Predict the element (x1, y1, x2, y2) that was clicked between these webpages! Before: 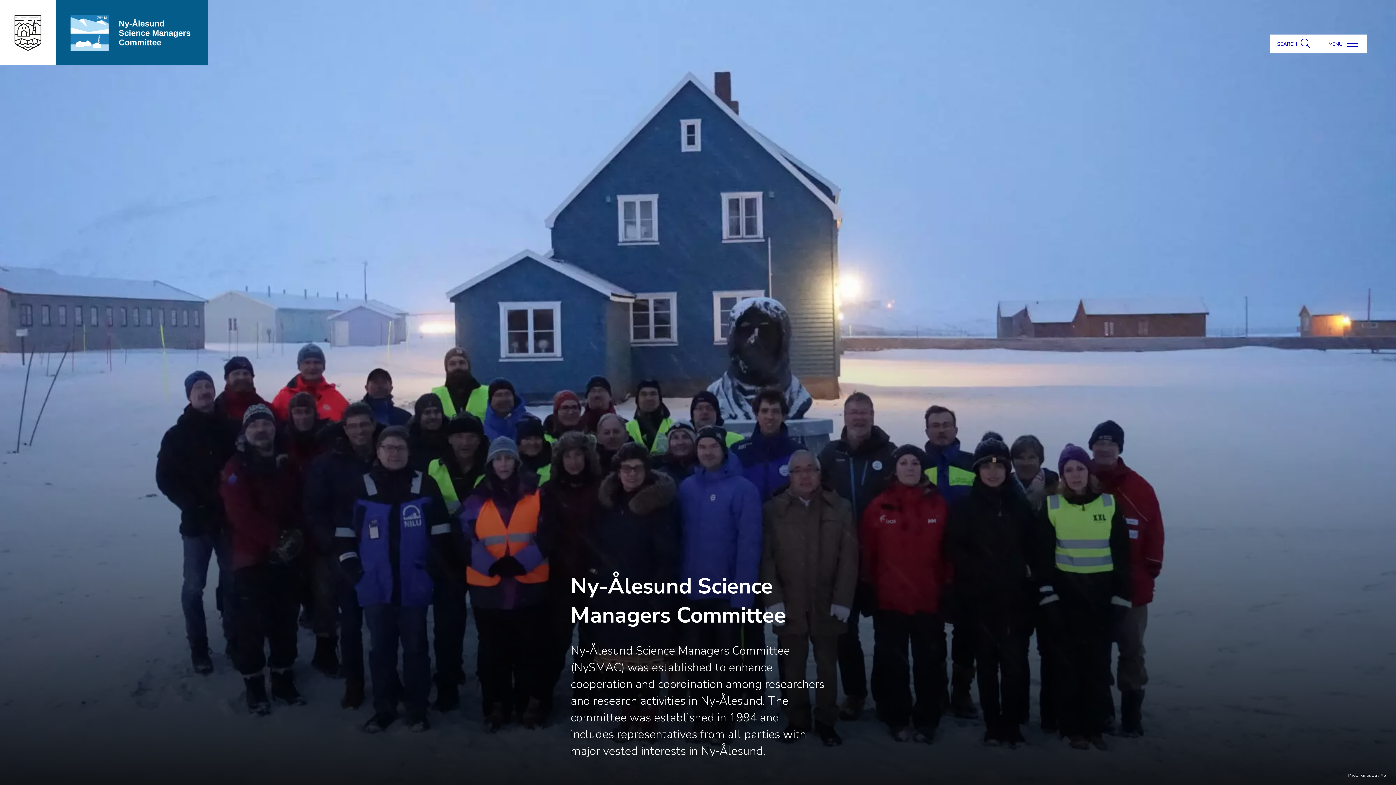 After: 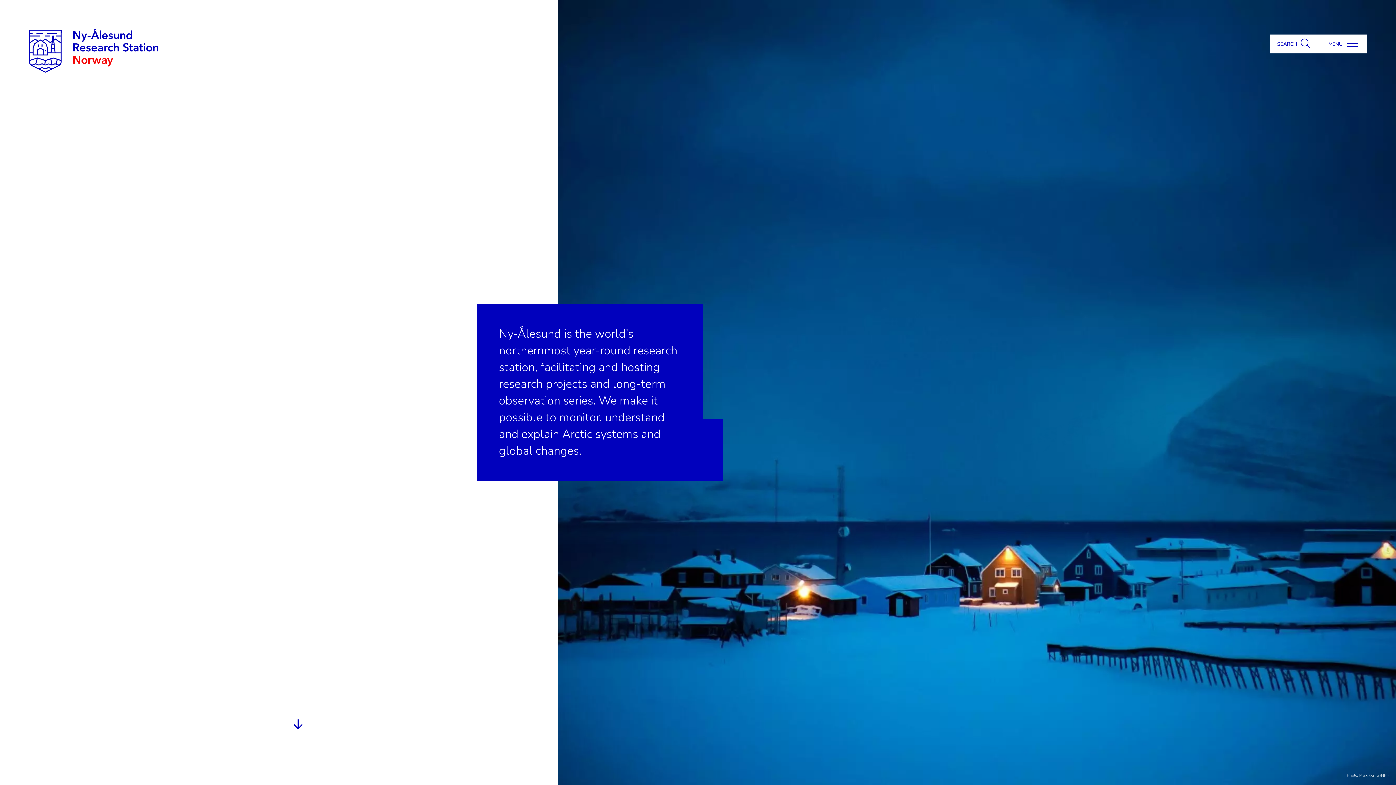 Action: bbox: (0, 0, 56, 65)